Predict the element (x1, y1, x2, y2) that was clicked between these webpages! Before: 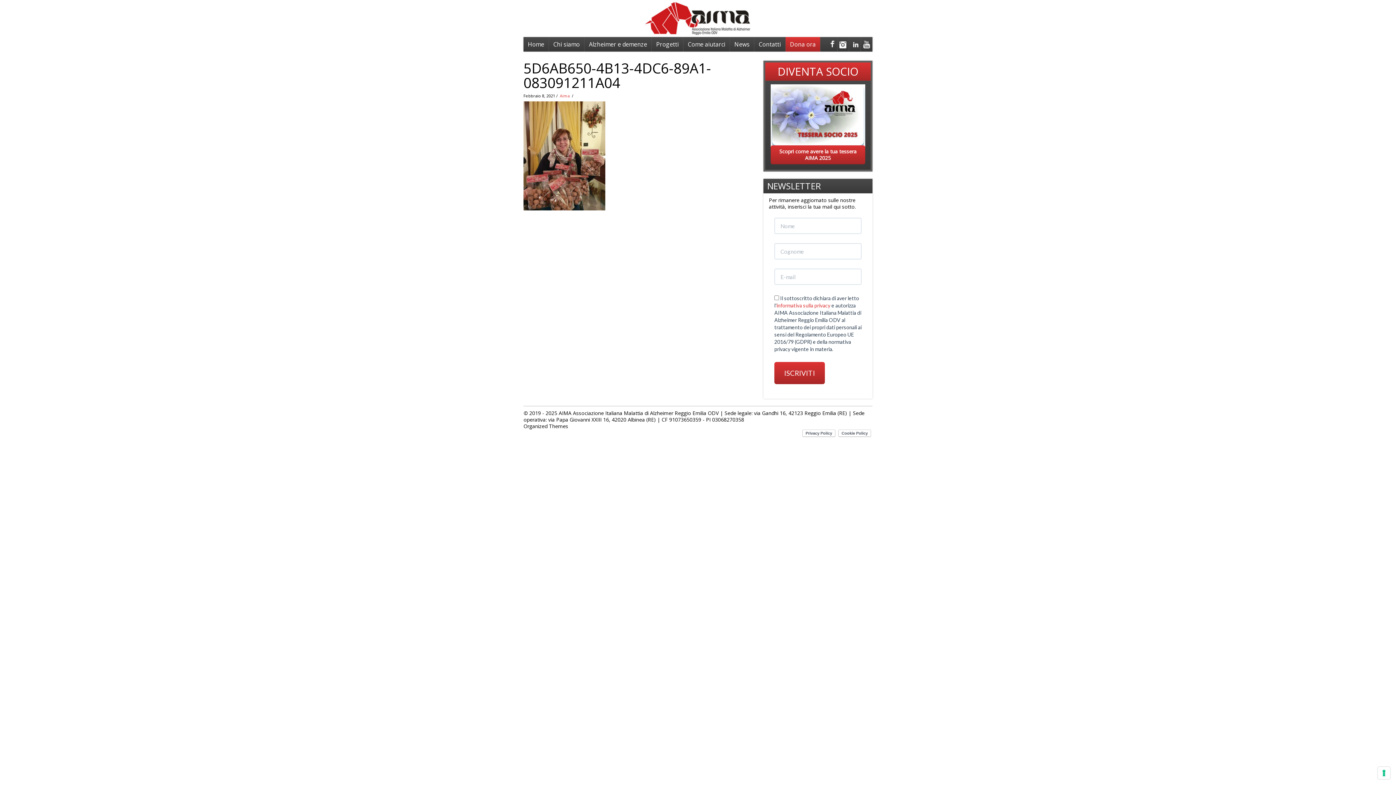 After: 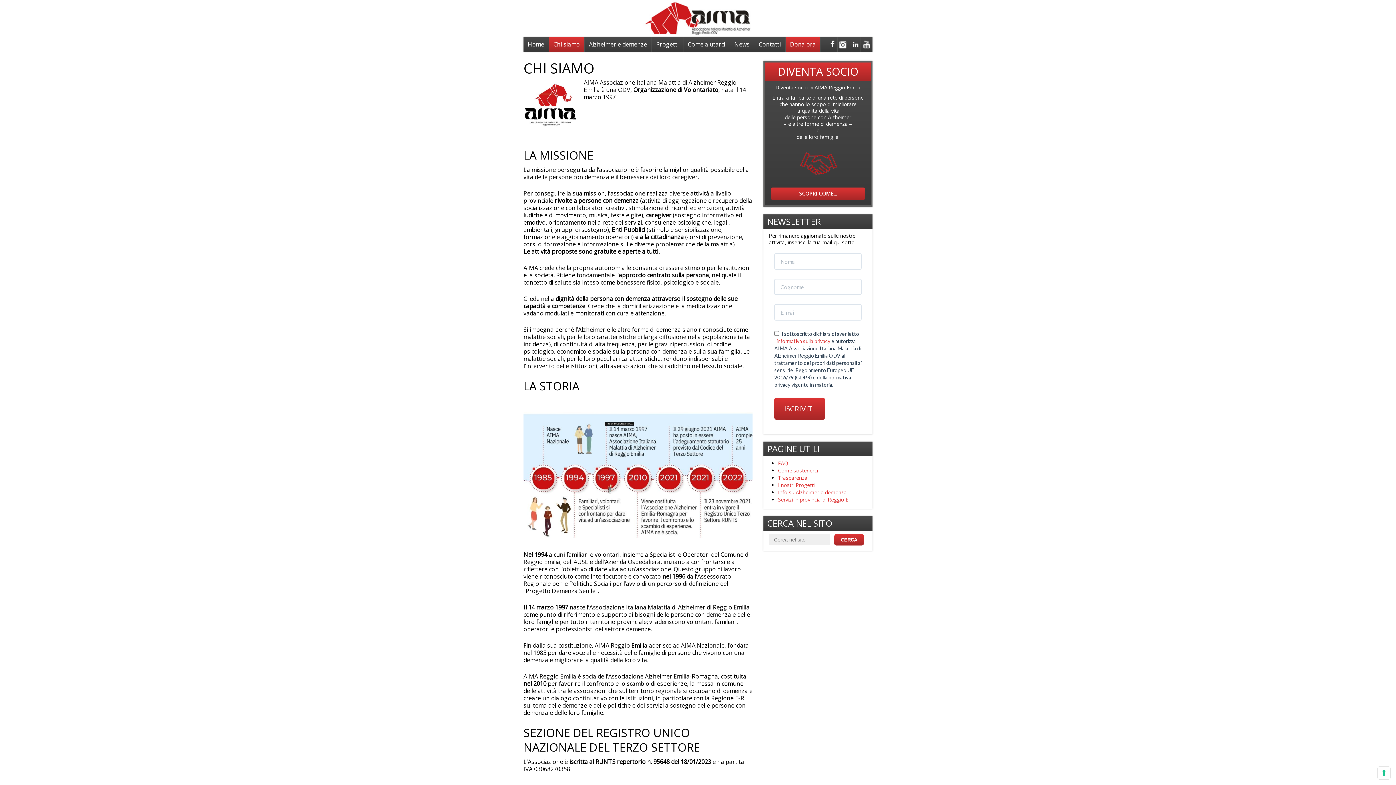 Action: label: Chi siamo bbox: (549, 37, 584, 51)